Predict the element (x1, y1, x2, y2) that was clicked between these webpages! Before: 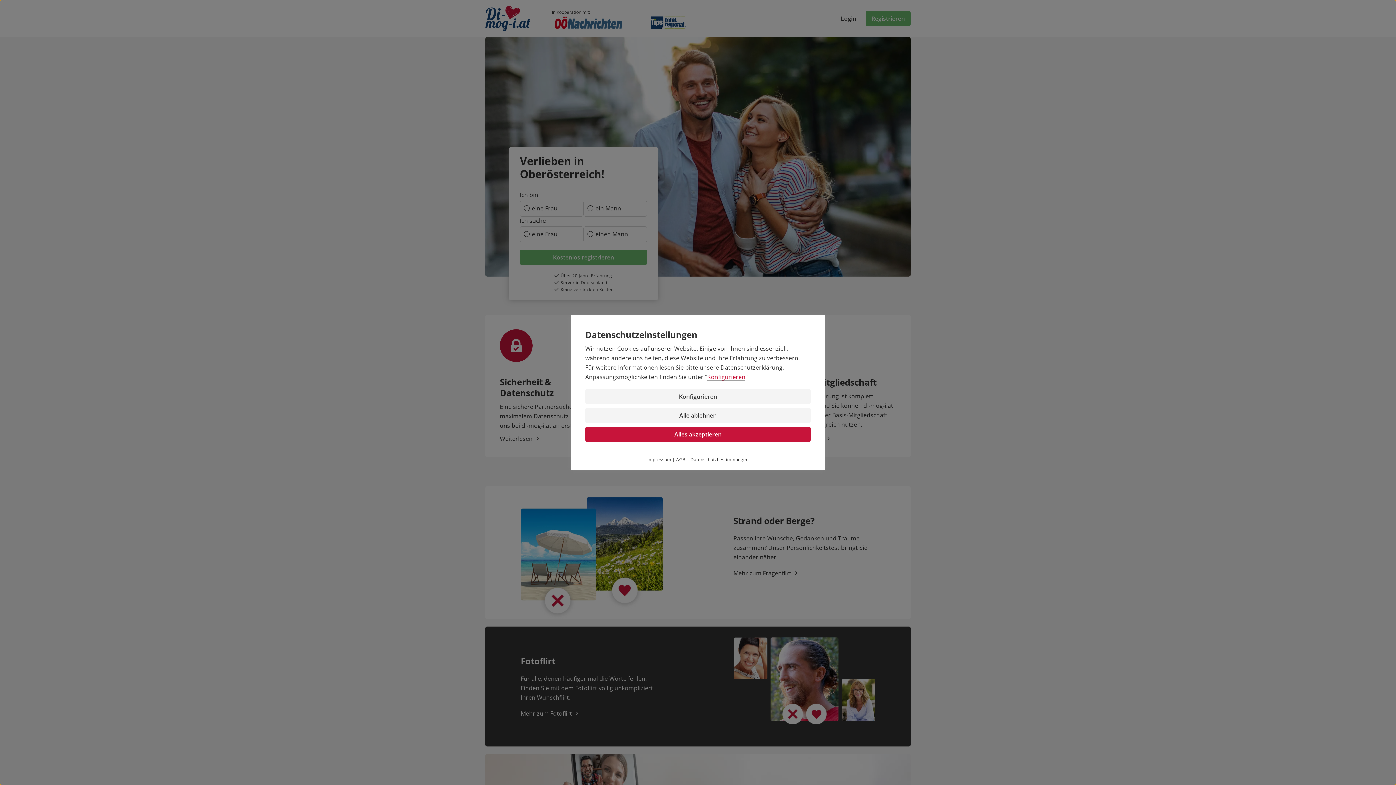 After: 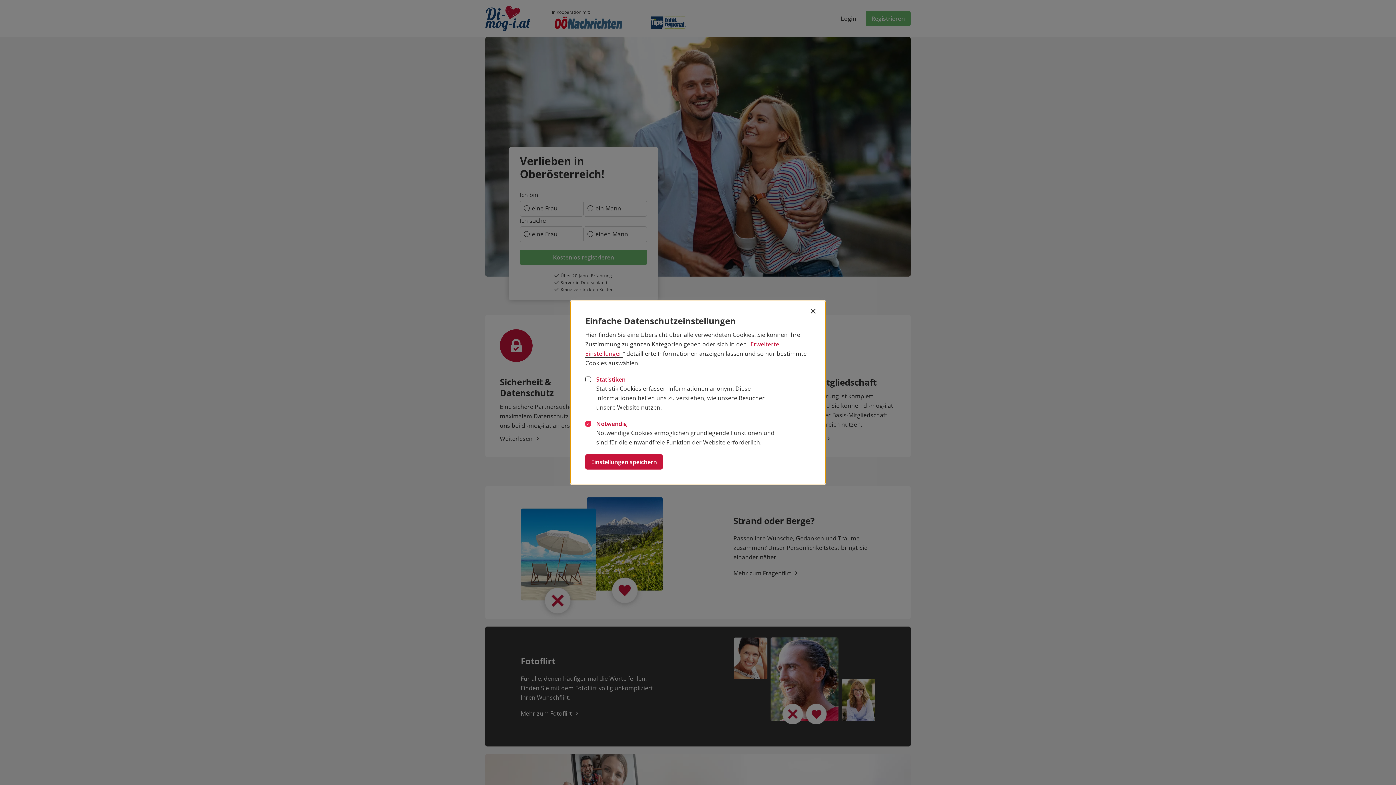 Action: label: Konfigurieren bbox: (585, 389, 810, 404)